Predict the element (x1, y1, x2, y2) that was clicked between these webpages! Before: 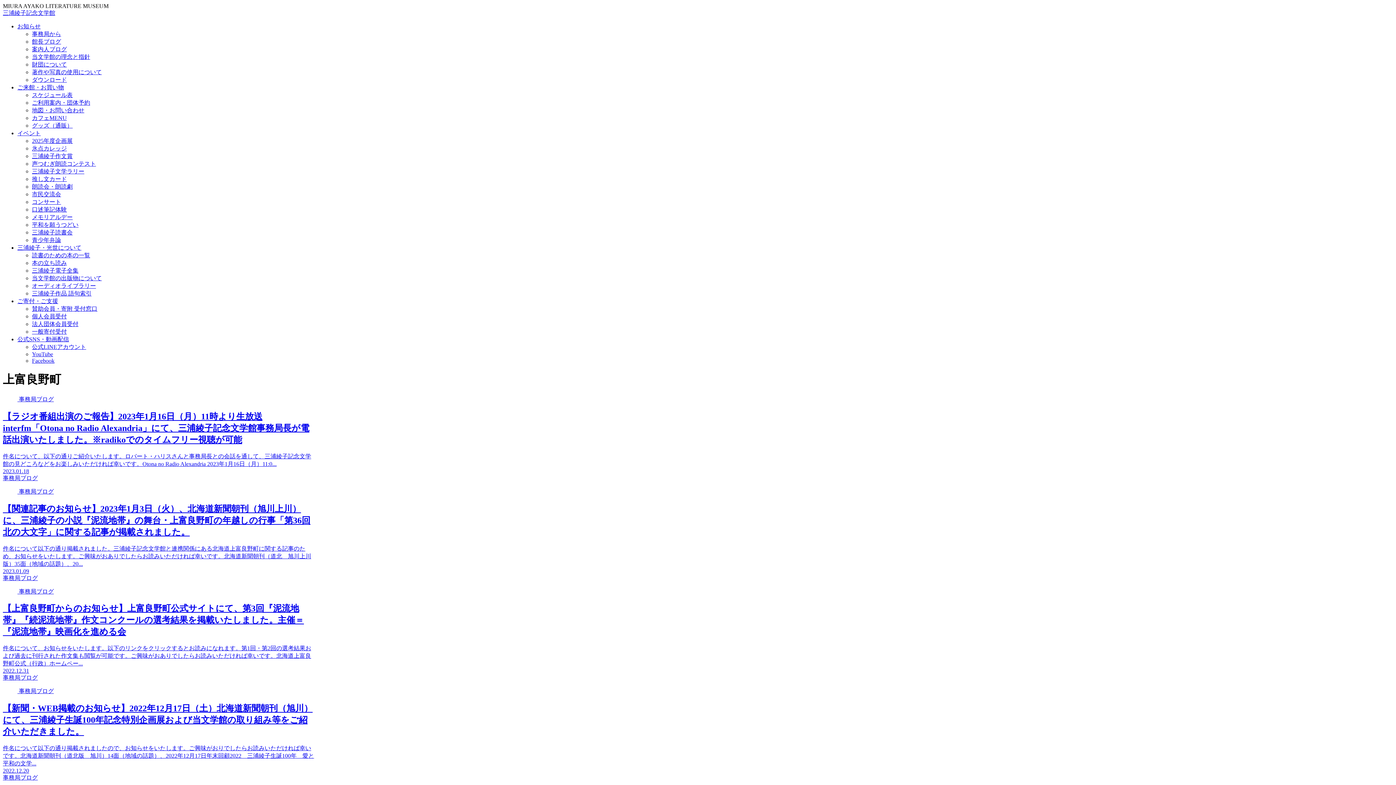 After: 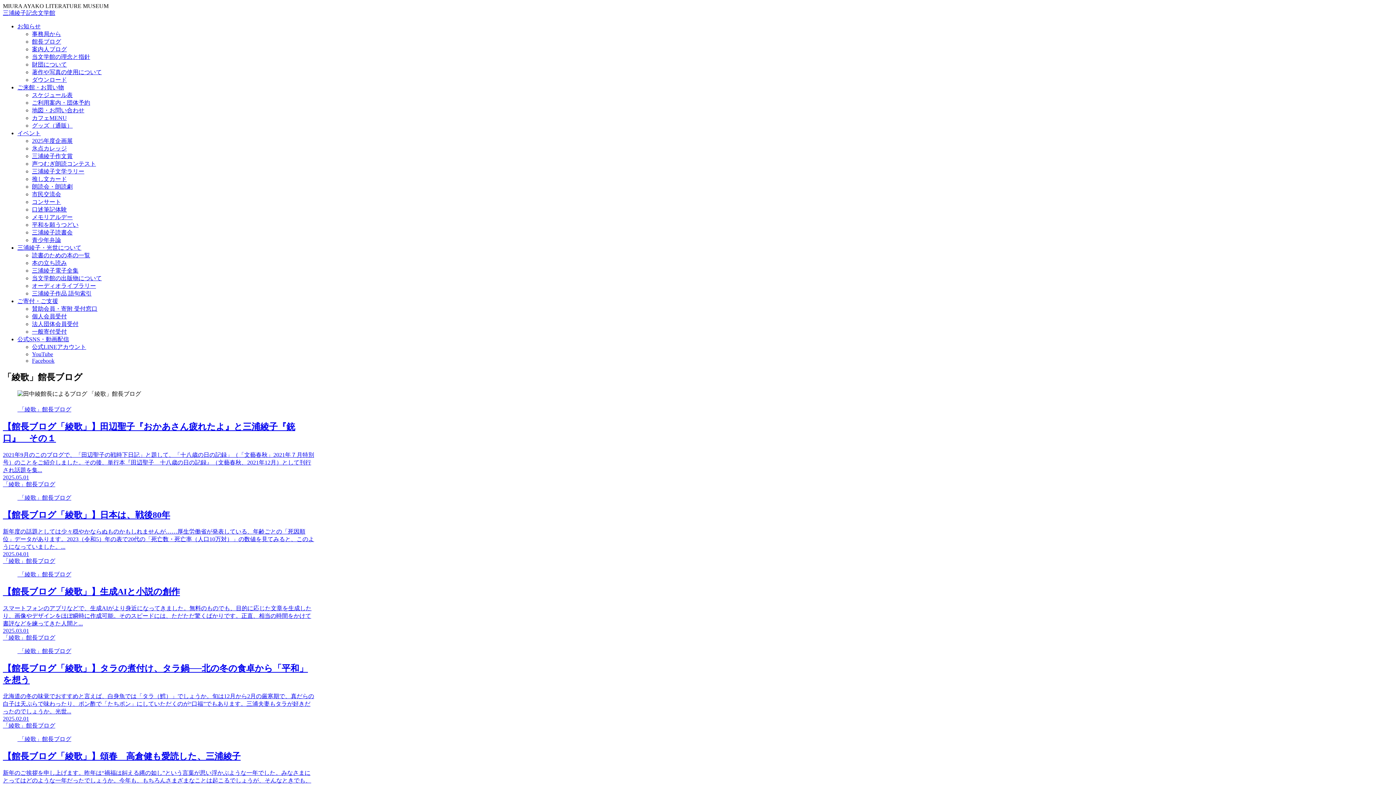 Action: bbox: (32, 38, 1393, 45) label: 館長ブログ